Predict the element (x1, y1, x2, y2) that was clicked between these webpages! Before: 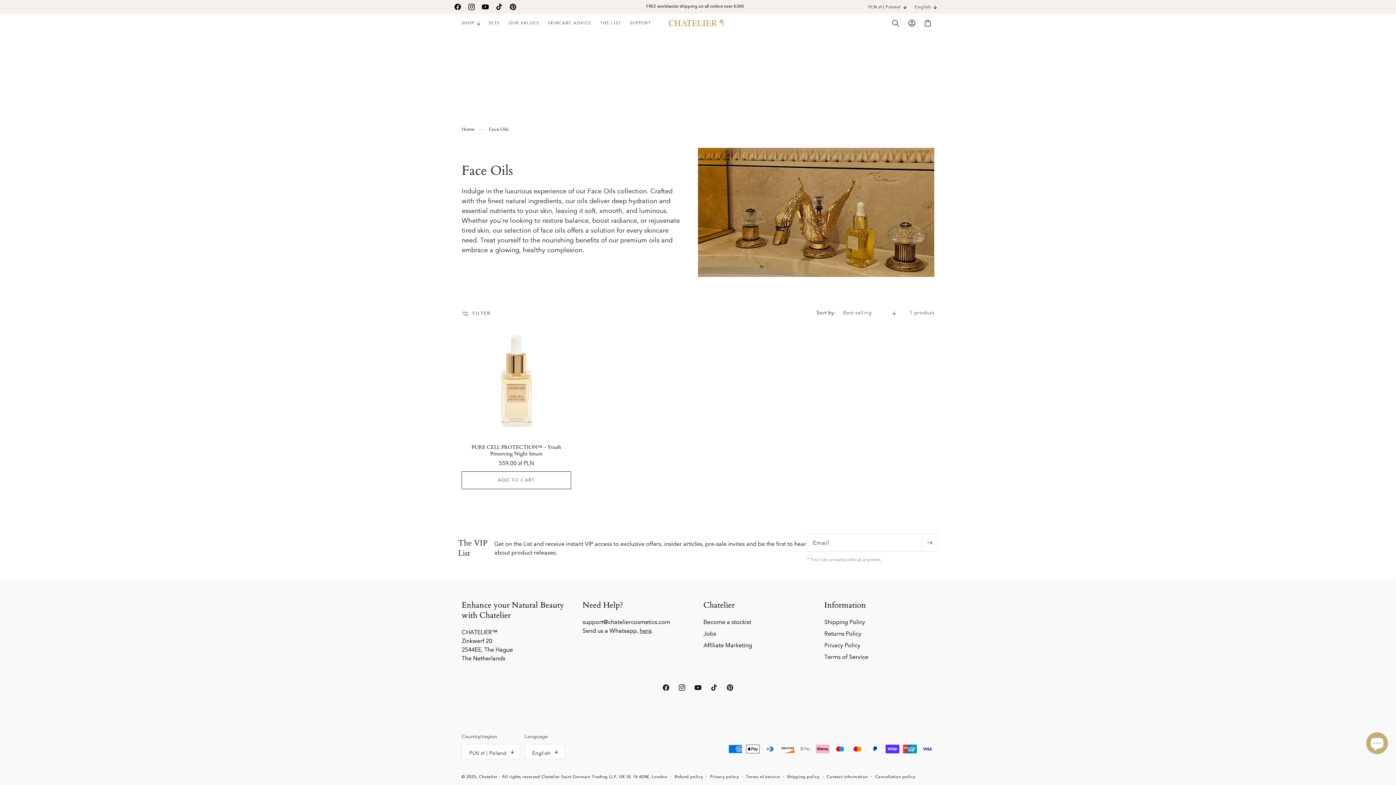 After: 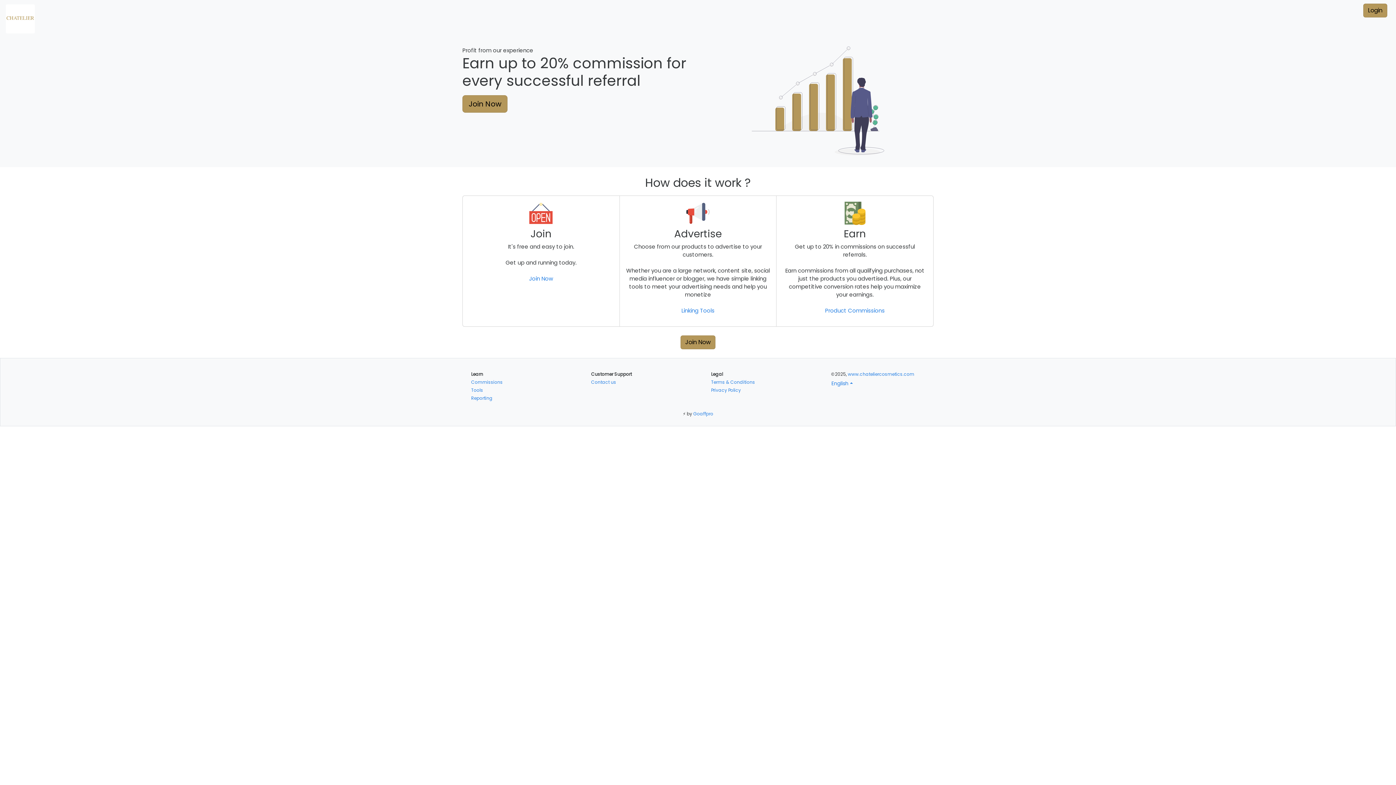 Action: bbox: (703, 640, 752, 651) label: Affiliate Marketing